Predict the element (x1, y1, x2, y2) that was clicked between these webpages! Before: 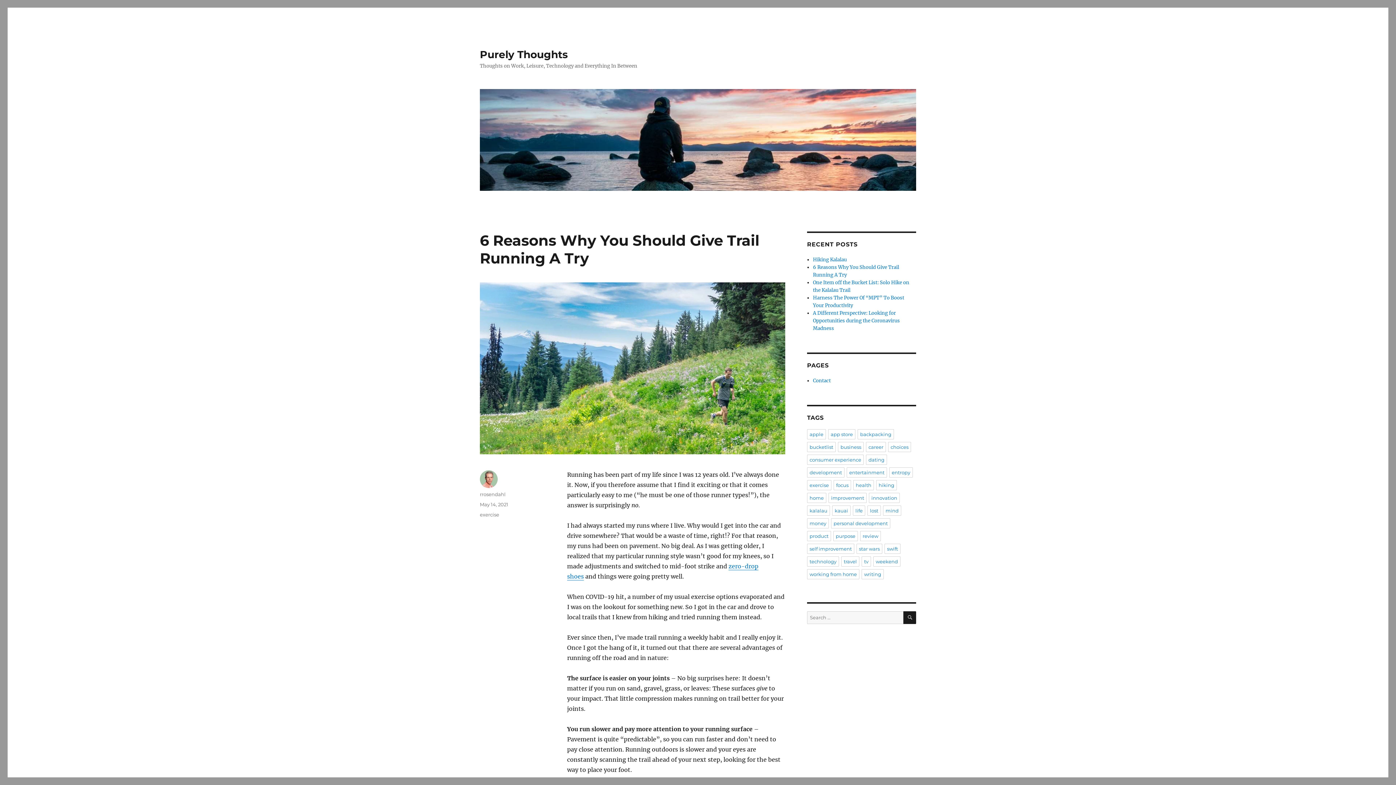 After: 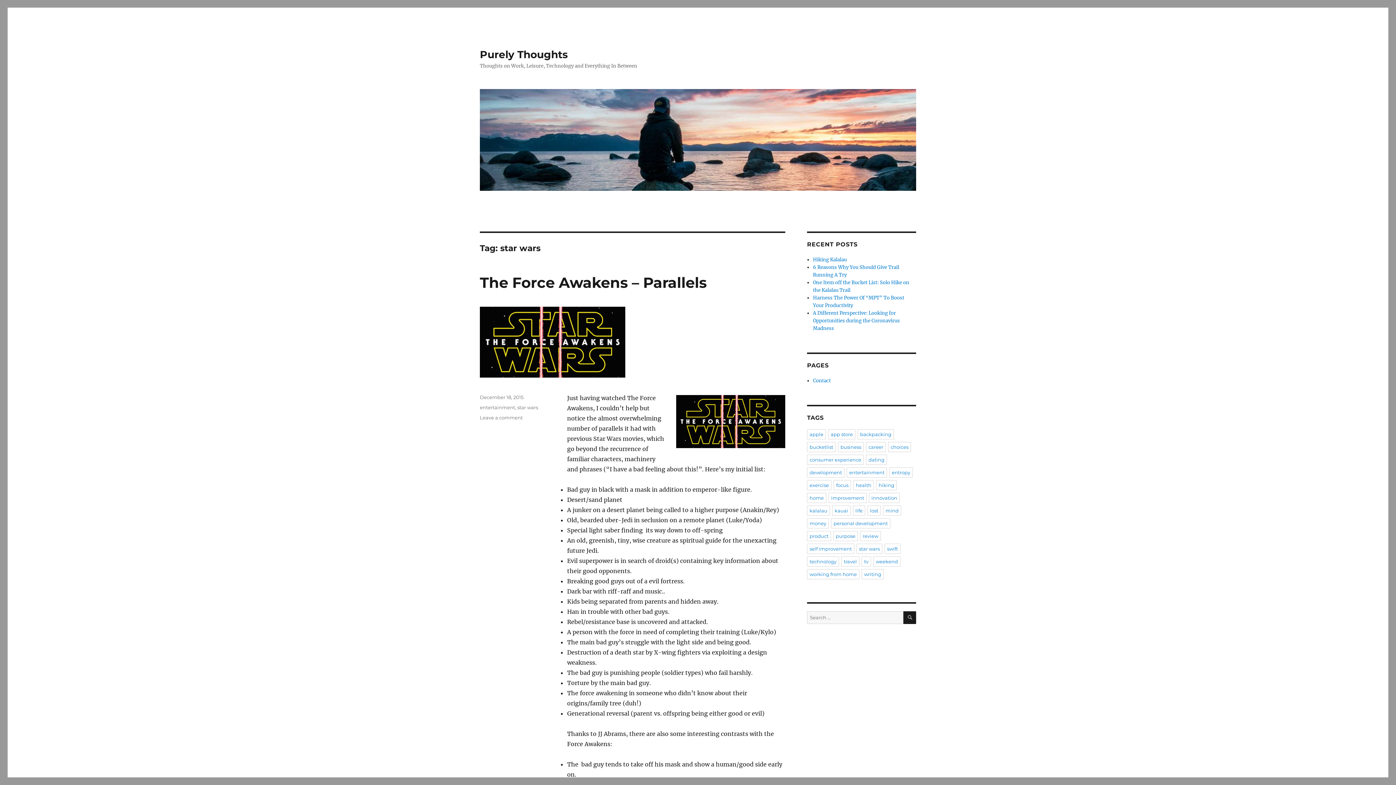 Action: label: star wars bbox: (856, 544, 882, 554)